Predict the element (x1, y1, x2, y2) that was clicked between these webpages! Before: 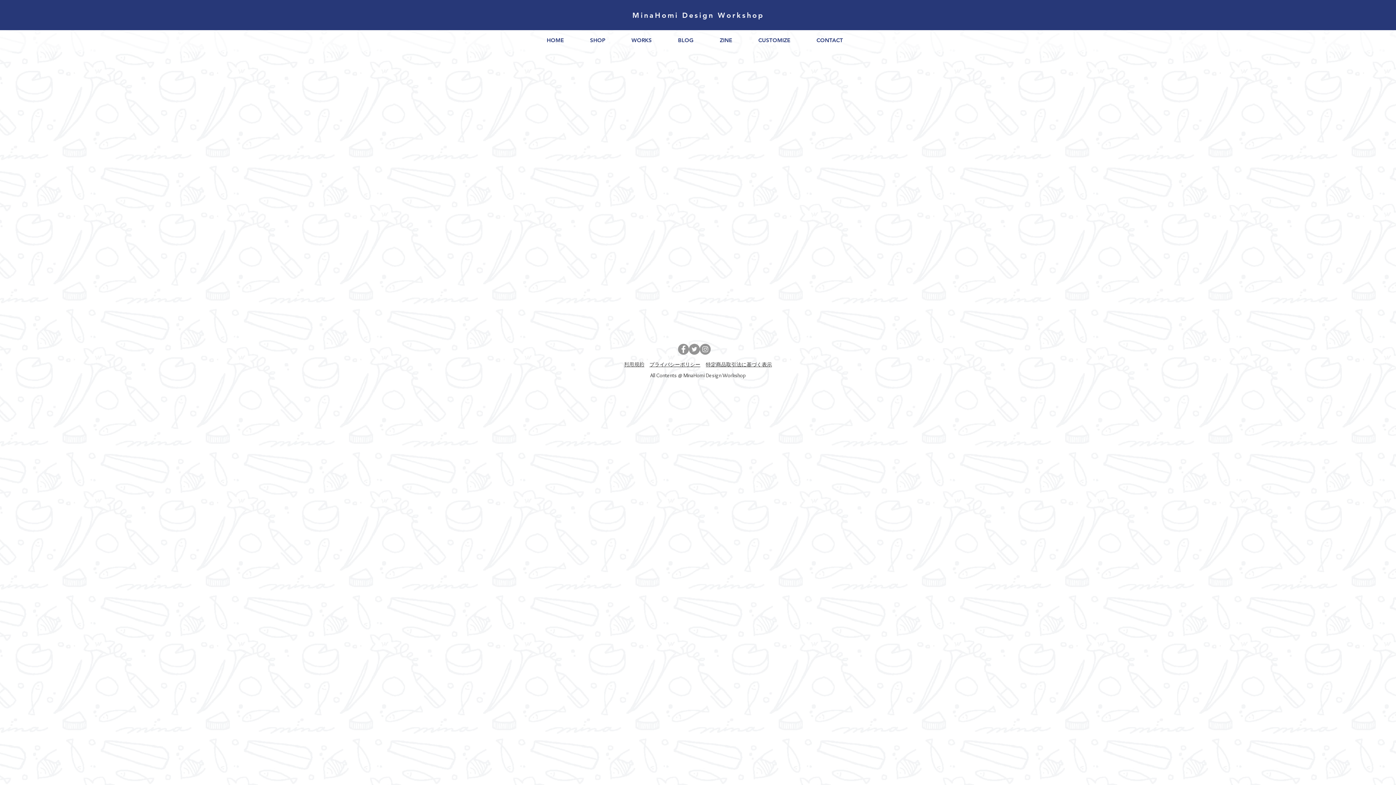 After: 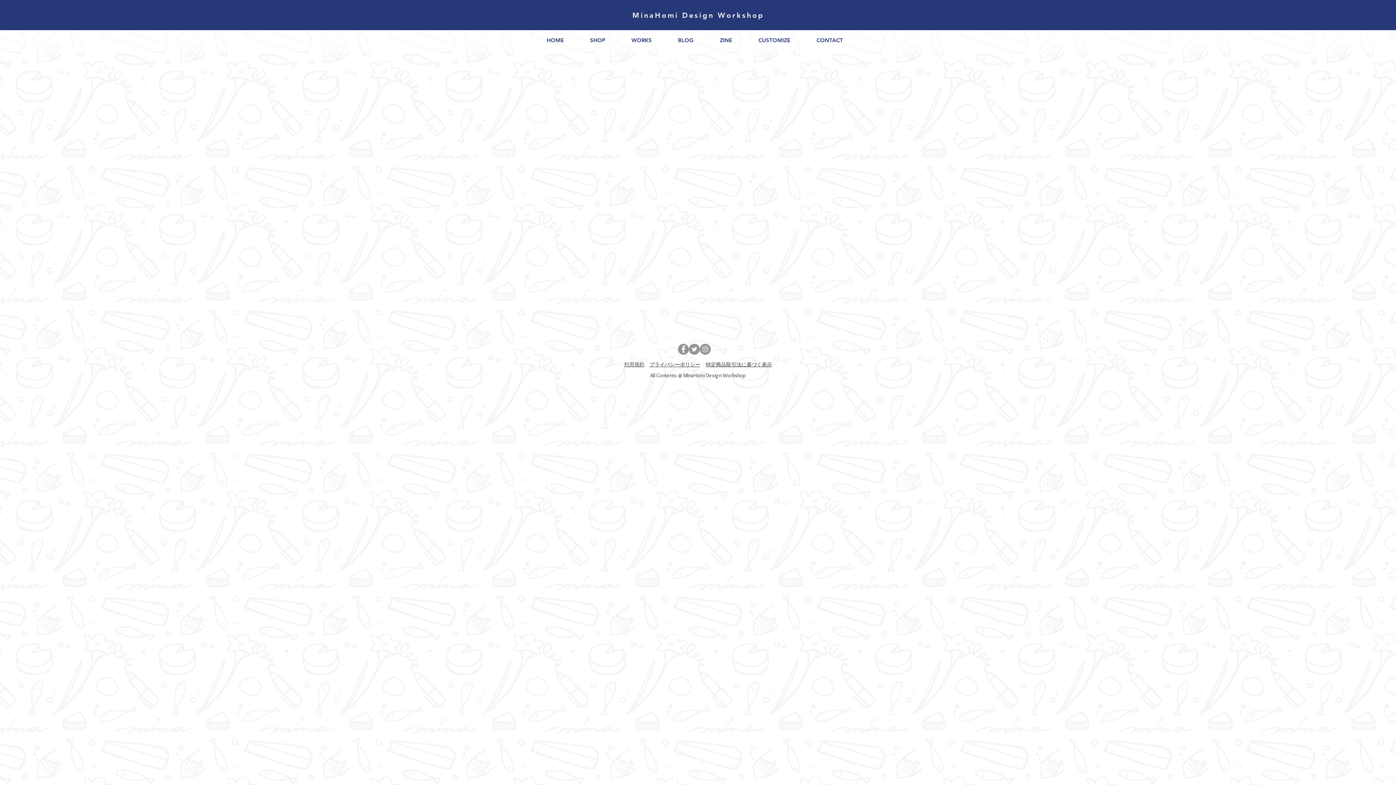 Action: label: 利用規約 bbox: (624, 361, 644, 367)